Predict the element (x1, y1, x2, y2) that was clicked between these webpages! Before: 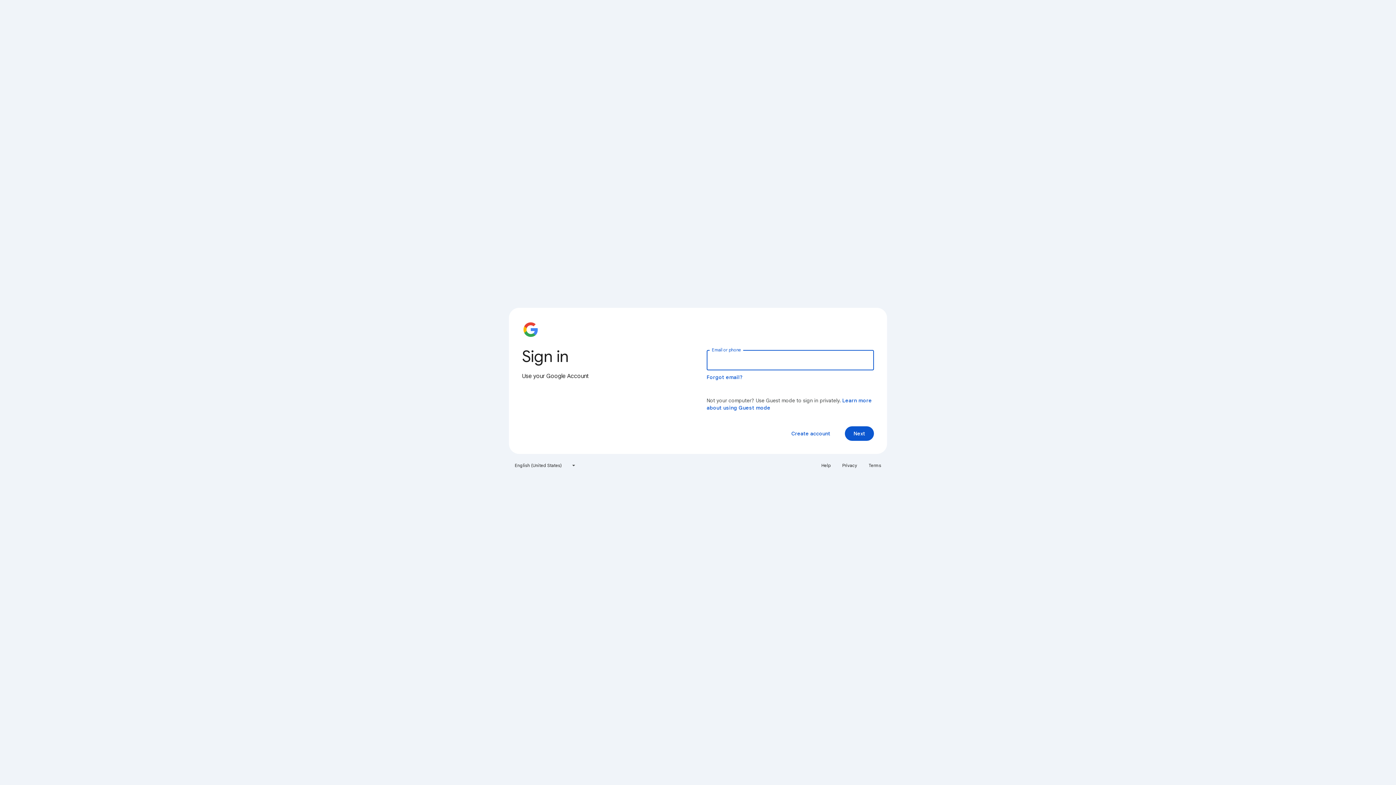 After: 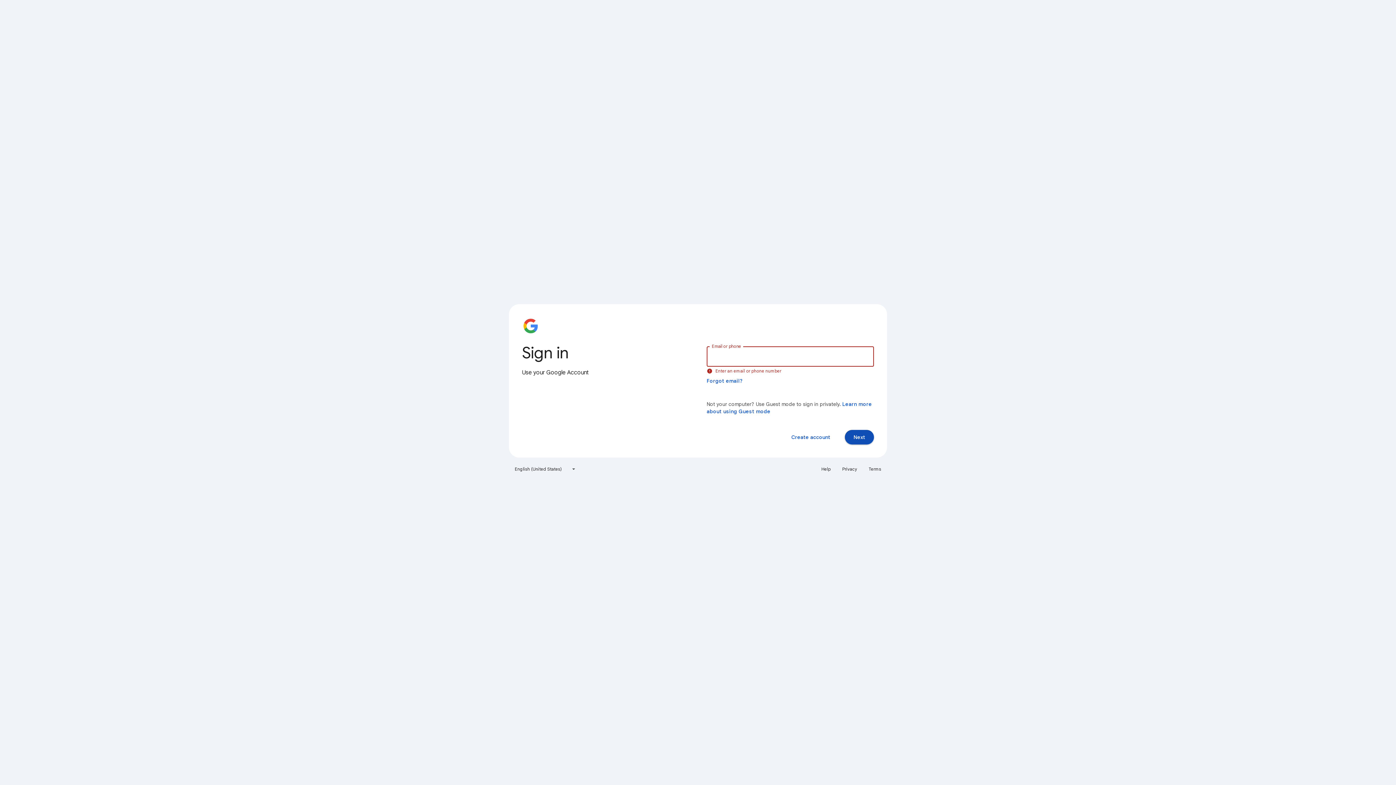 Action: bbox: (845, 426, 874, 441) label: Next